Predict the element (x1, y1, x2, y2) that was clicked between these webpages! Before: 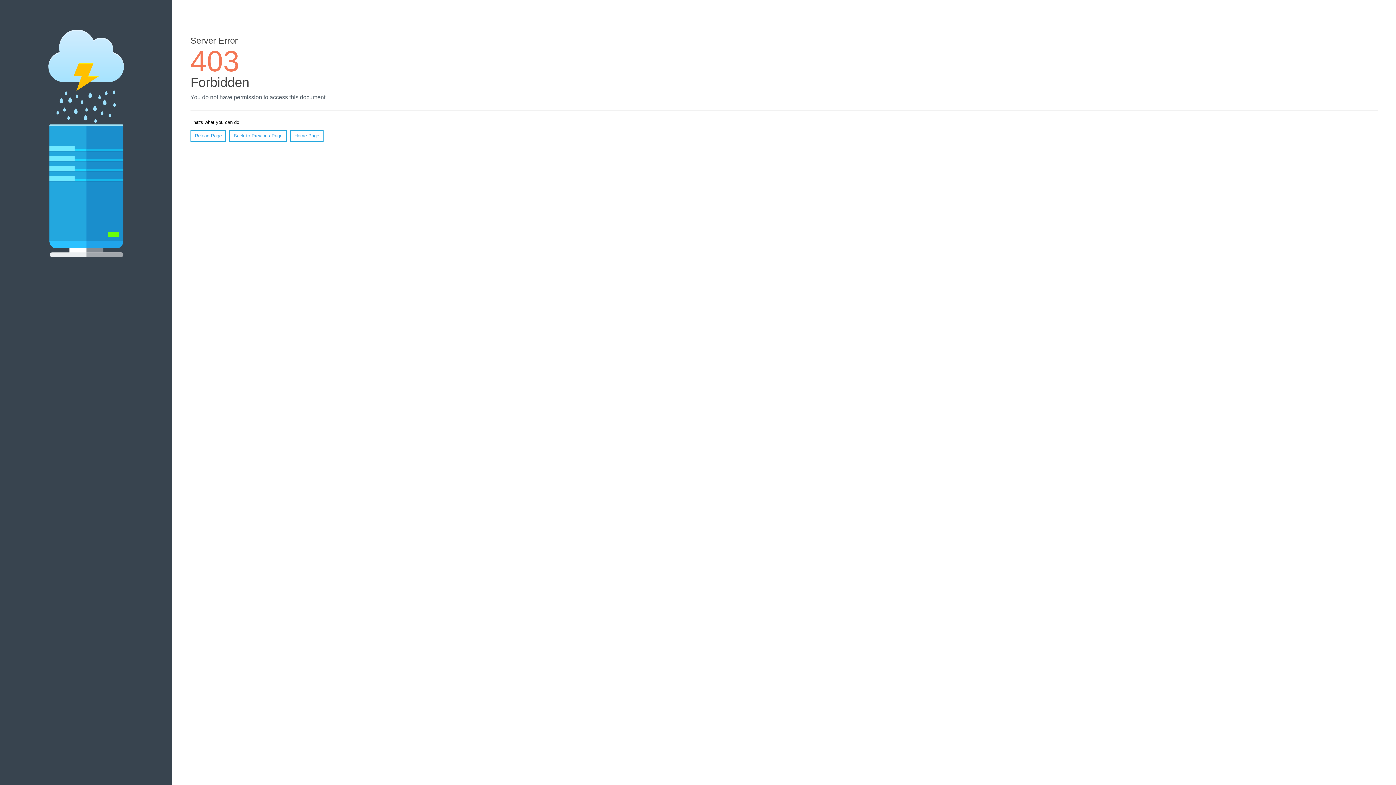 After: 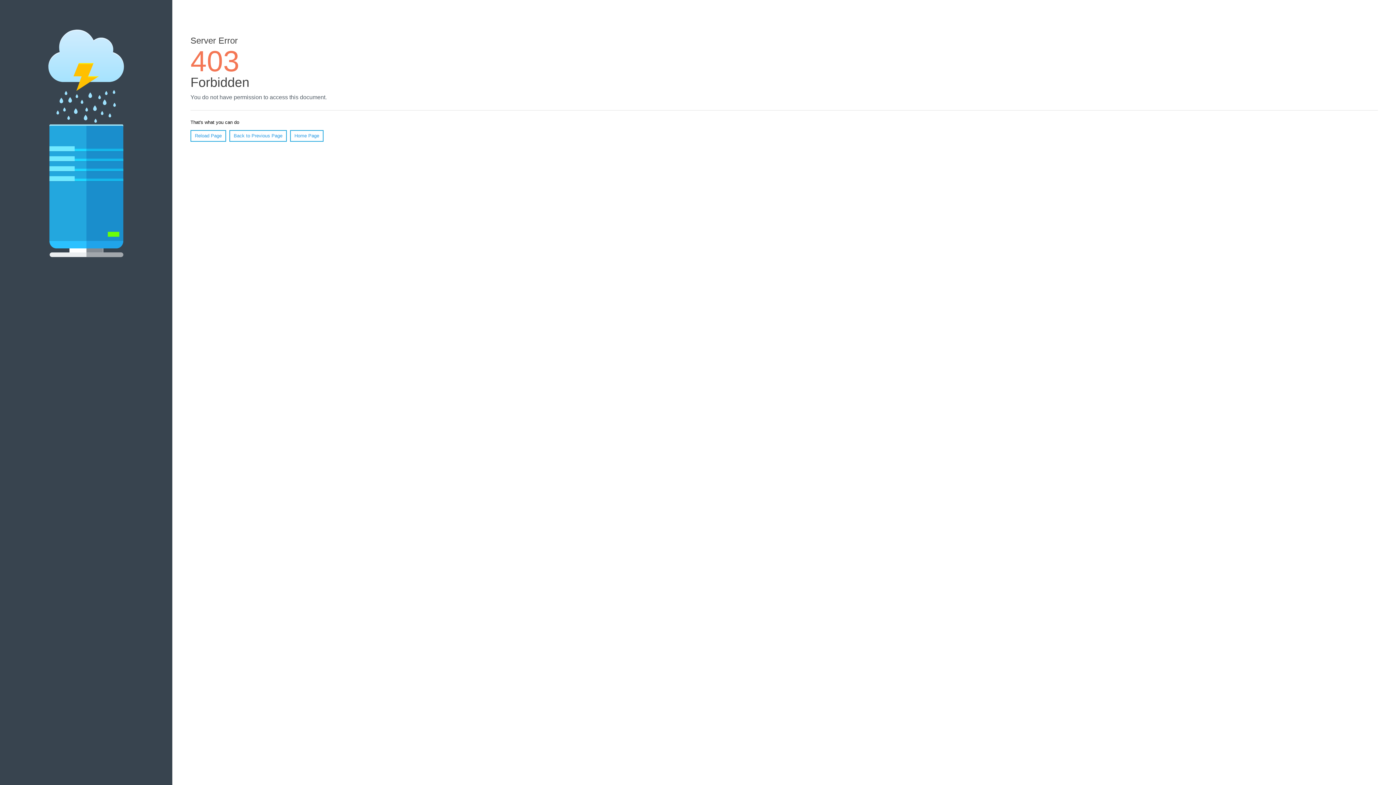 Action: label: Reload Page bbox: (190, 130, 226, 141)